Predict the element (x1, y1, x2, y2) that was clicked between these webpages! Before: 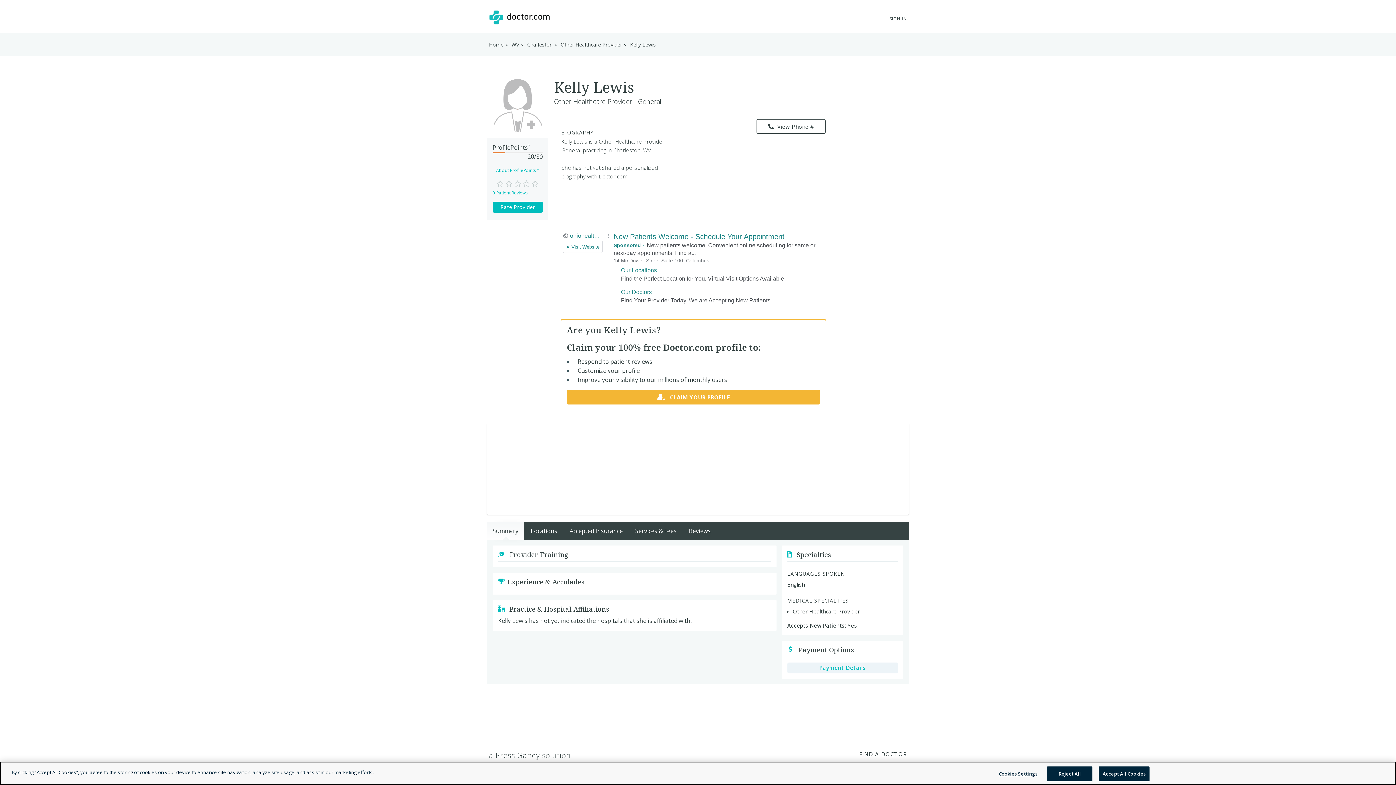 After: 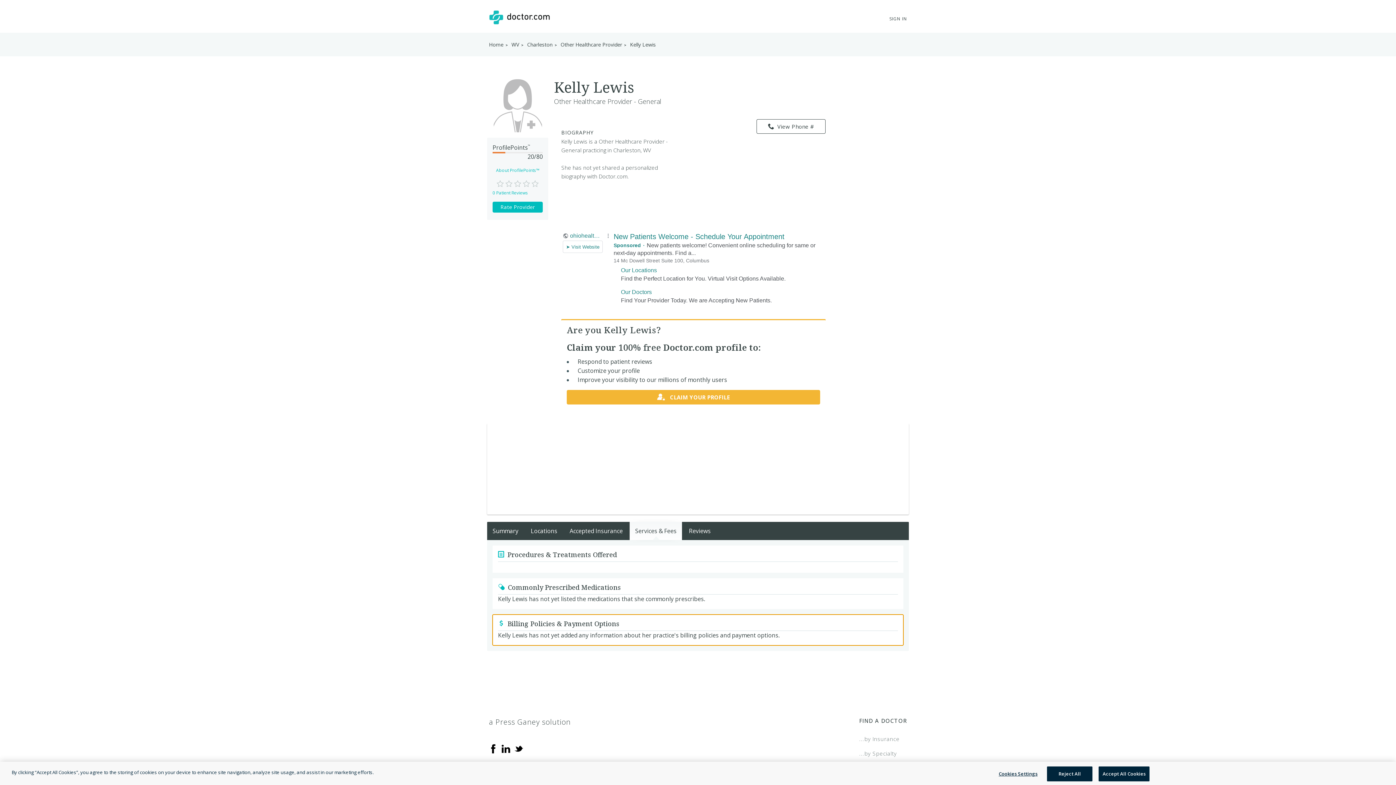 Action: label: Payment Details bbox: (787, 662, 898, 673)